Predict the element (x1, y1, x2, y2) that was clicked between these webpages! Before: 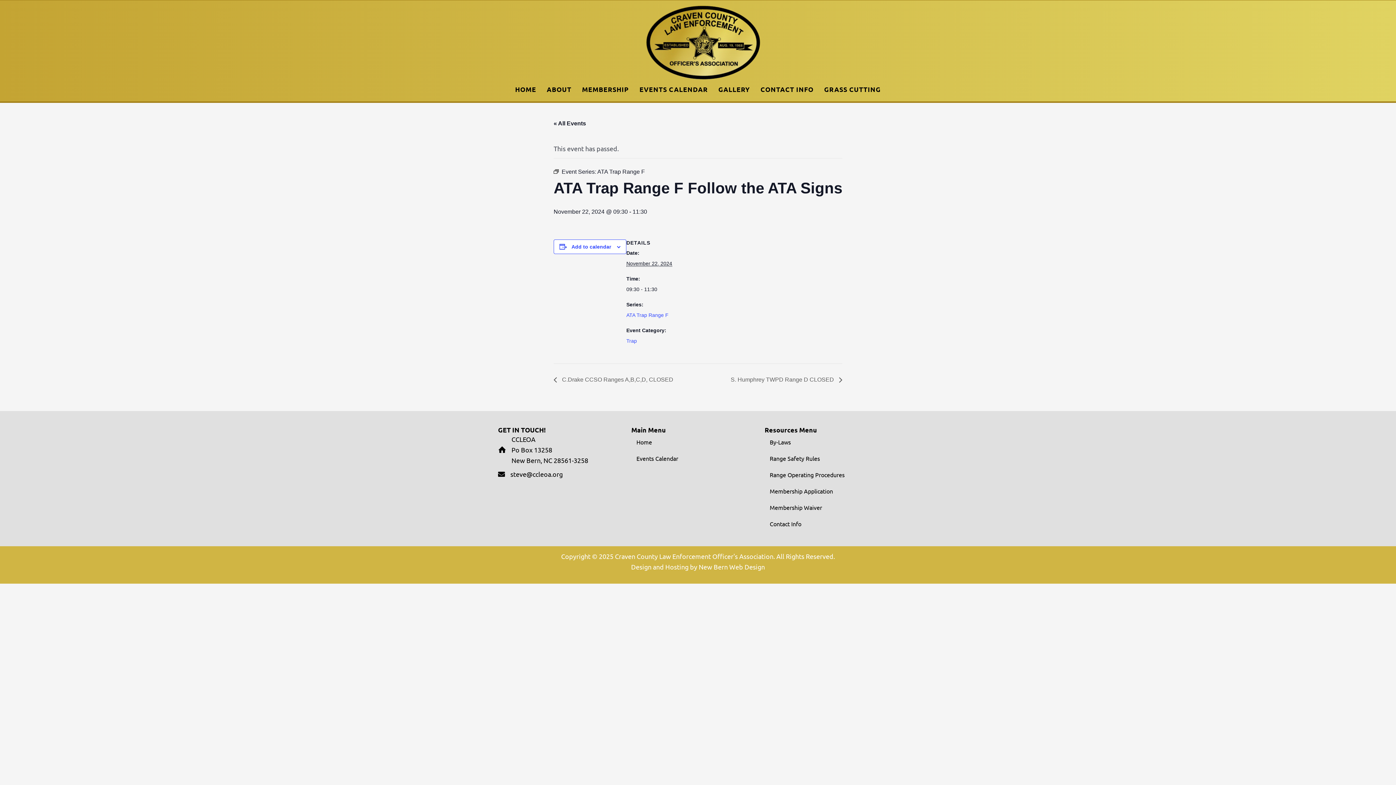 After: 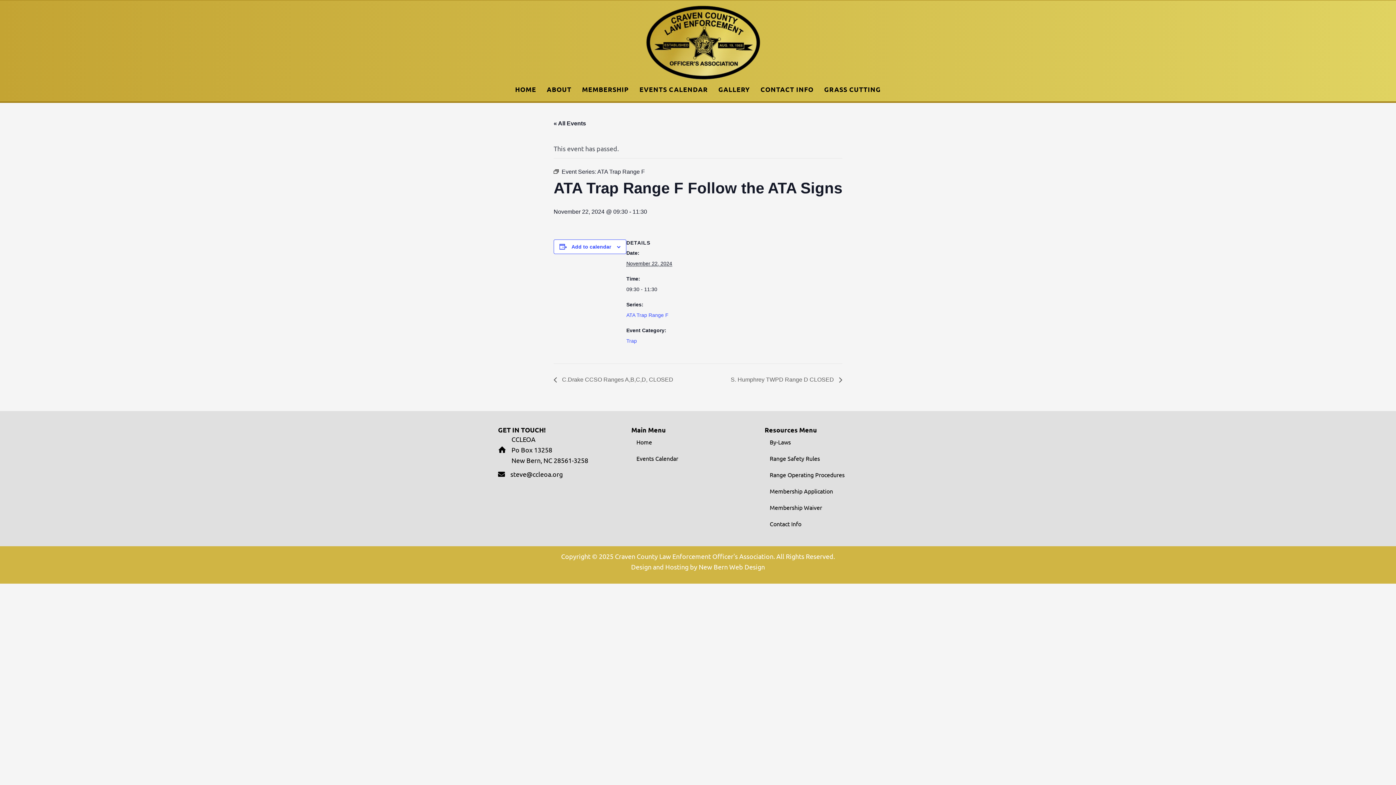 Action: label: steve@ccleoa.org bbox: (510, 470, 562, 478)